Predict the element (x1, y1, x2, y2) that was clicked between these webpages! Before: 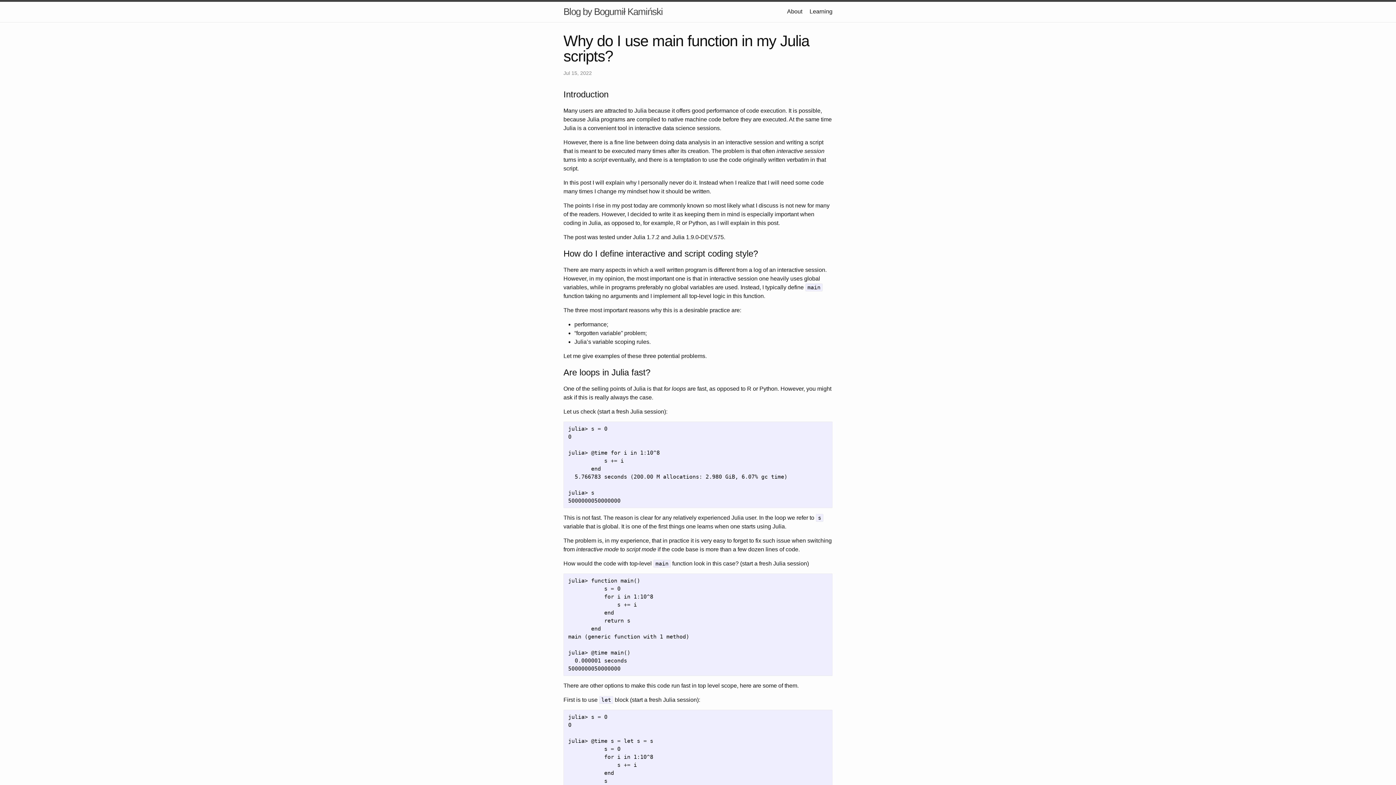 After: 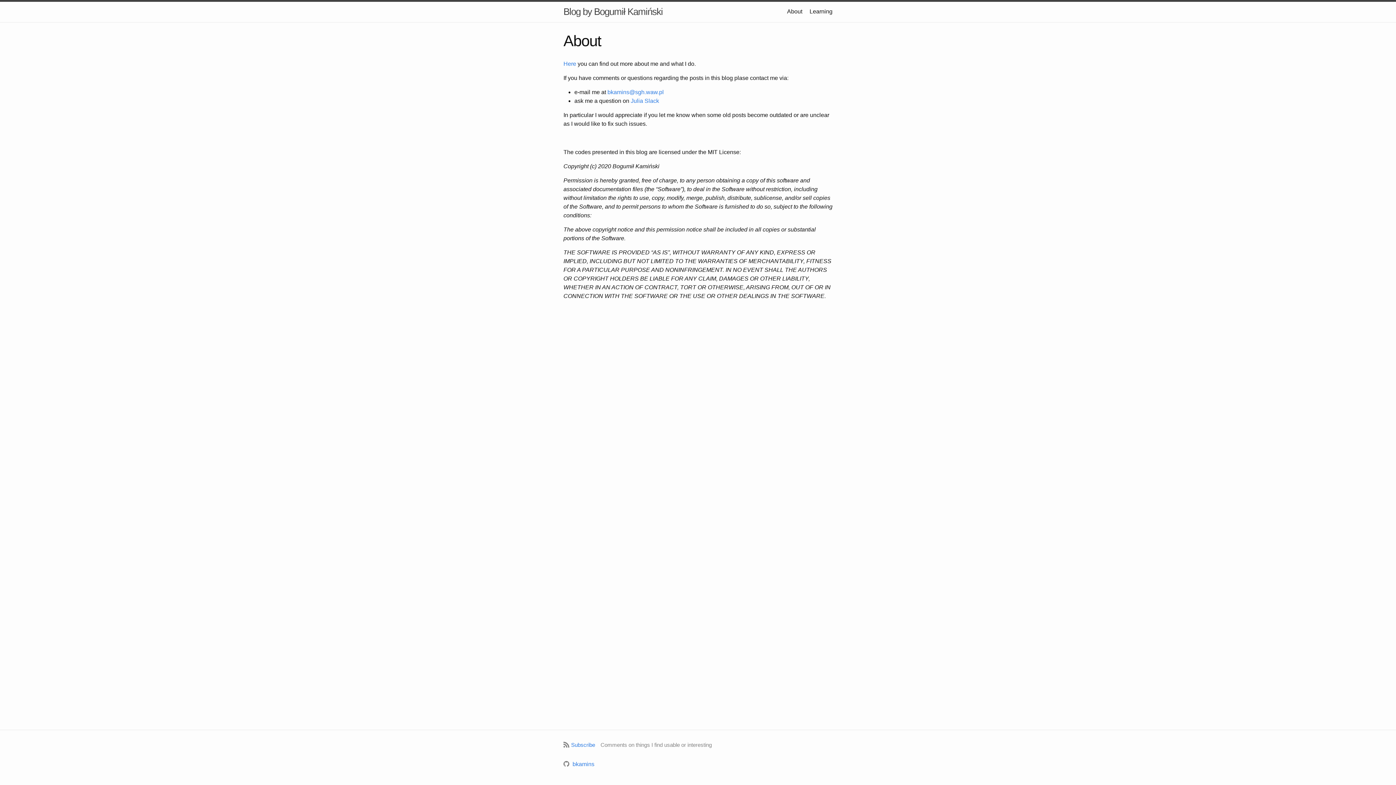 Action: bbox: (787, 8, 802, 14) label: About